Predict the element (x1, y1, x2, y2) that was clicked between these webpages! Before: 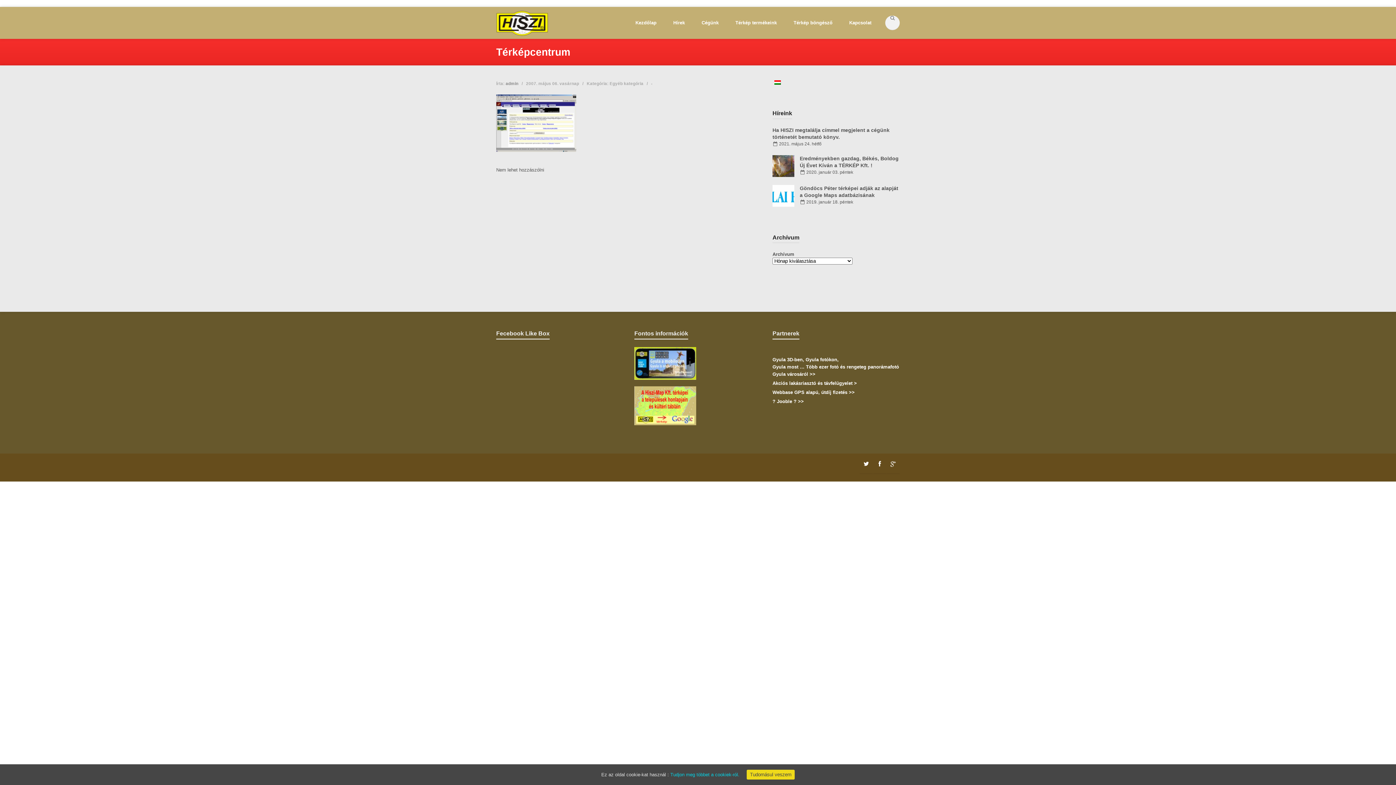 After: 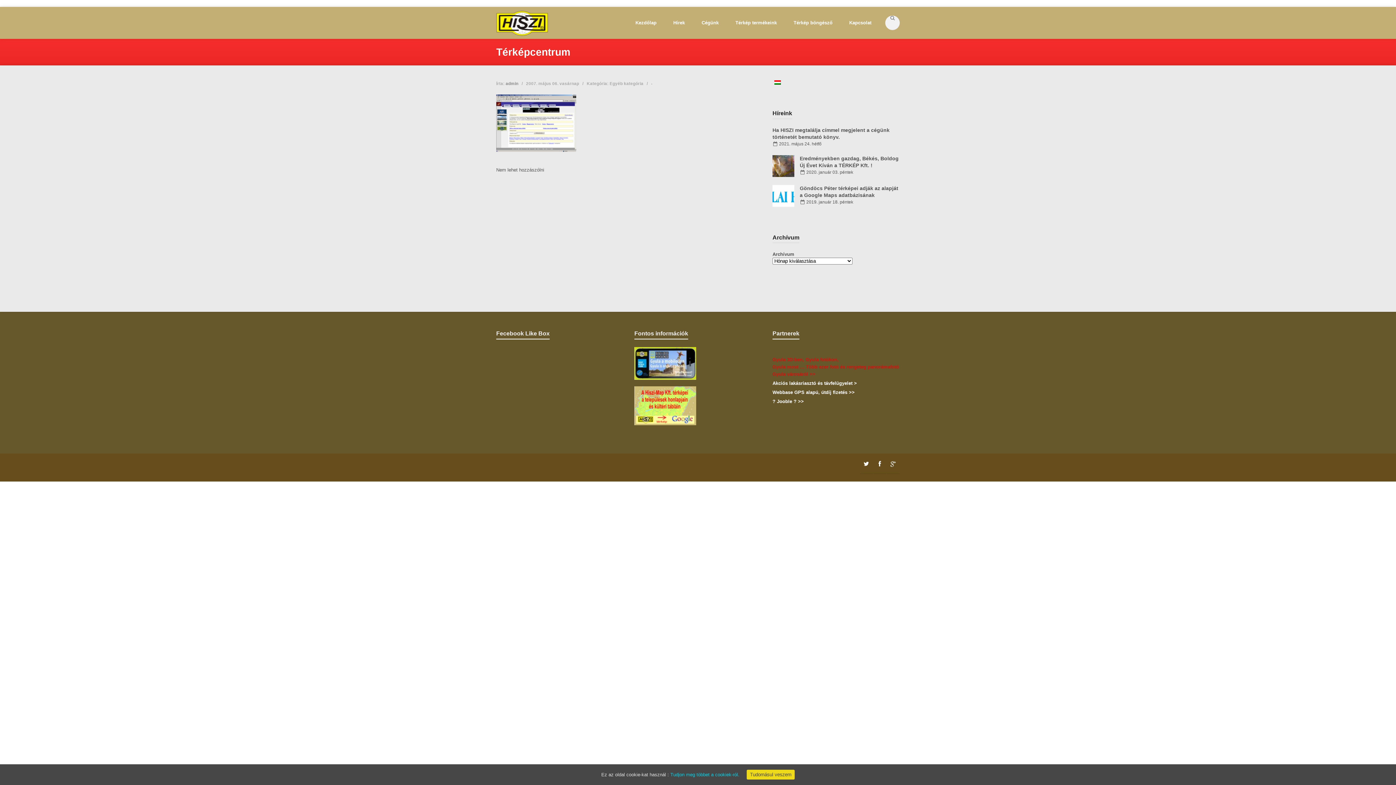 Action: label: Gyula 3D-ben, Gyula fotókon,
Gyula most … Több ezer fotó és rengeteg panorámafotó Gyula városáról >> bbox: (772, 357, 899, 377)